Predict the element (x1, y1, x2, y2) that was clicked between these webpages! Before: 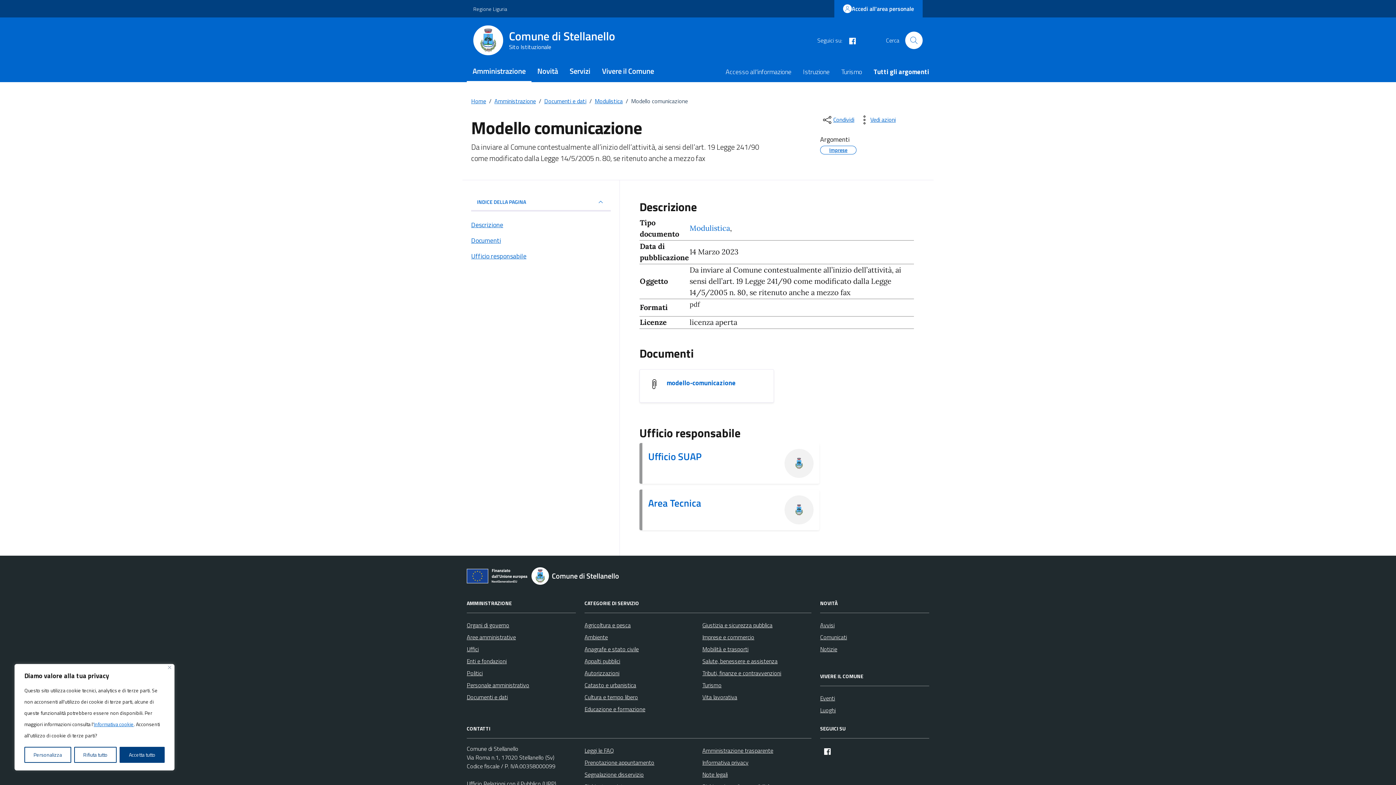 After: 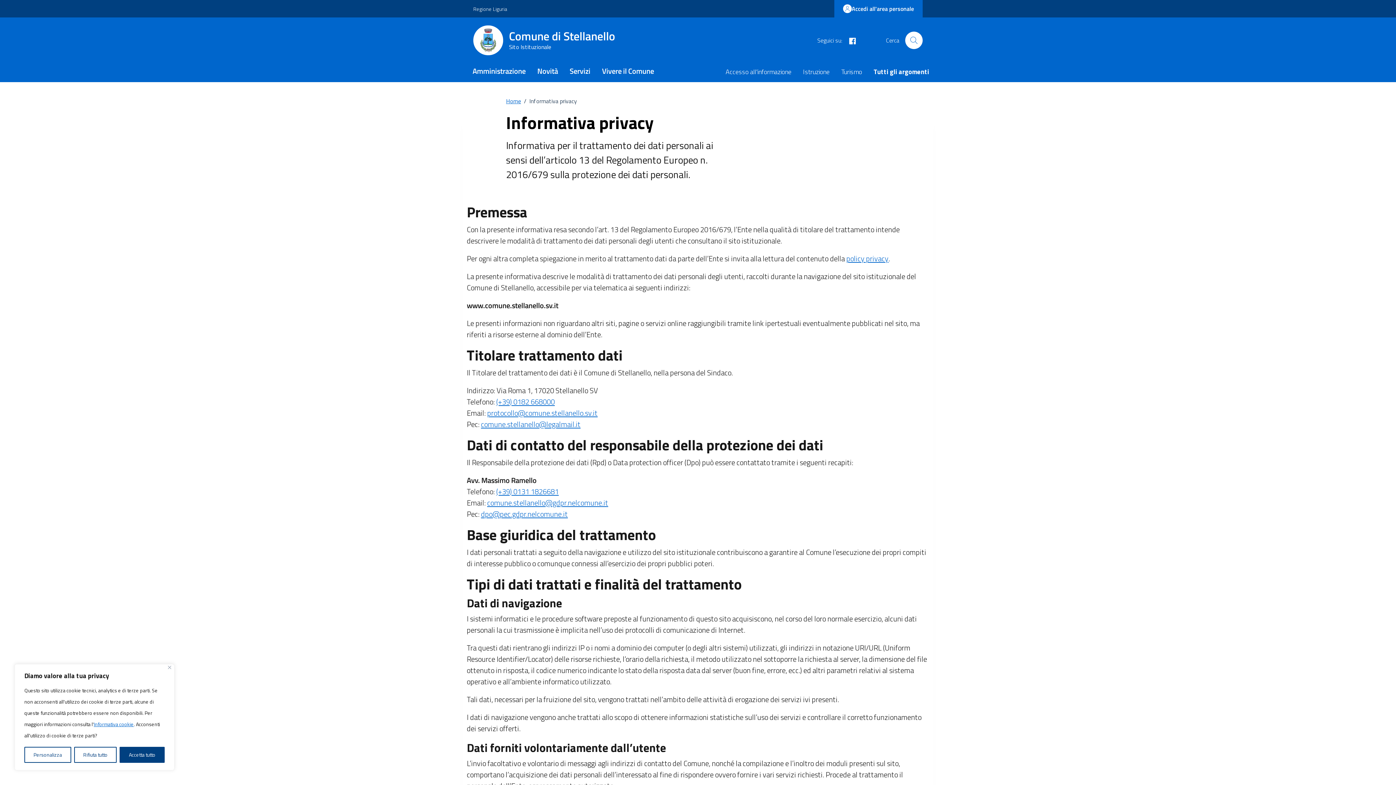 Action: bbox: (702, 757, 748, 768) label: Informativa privacy